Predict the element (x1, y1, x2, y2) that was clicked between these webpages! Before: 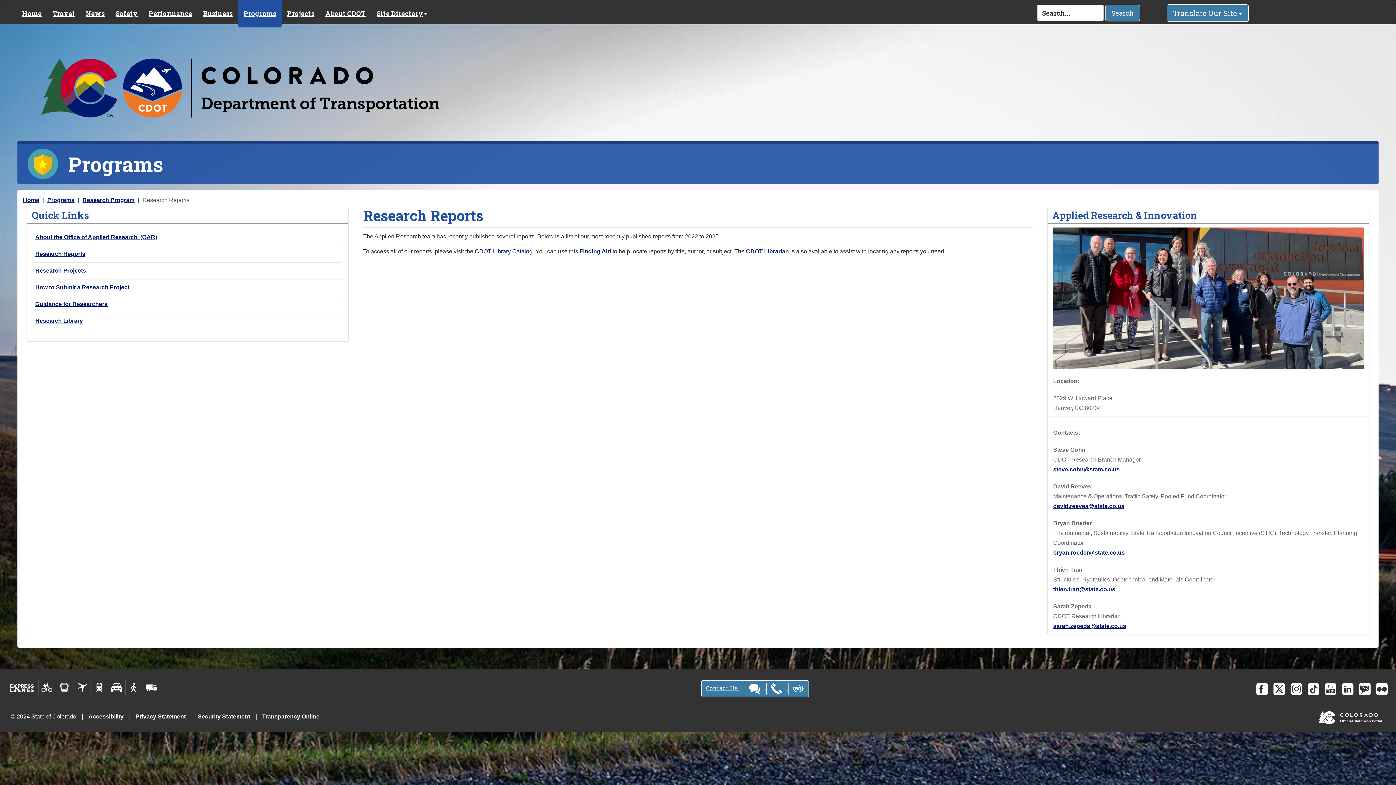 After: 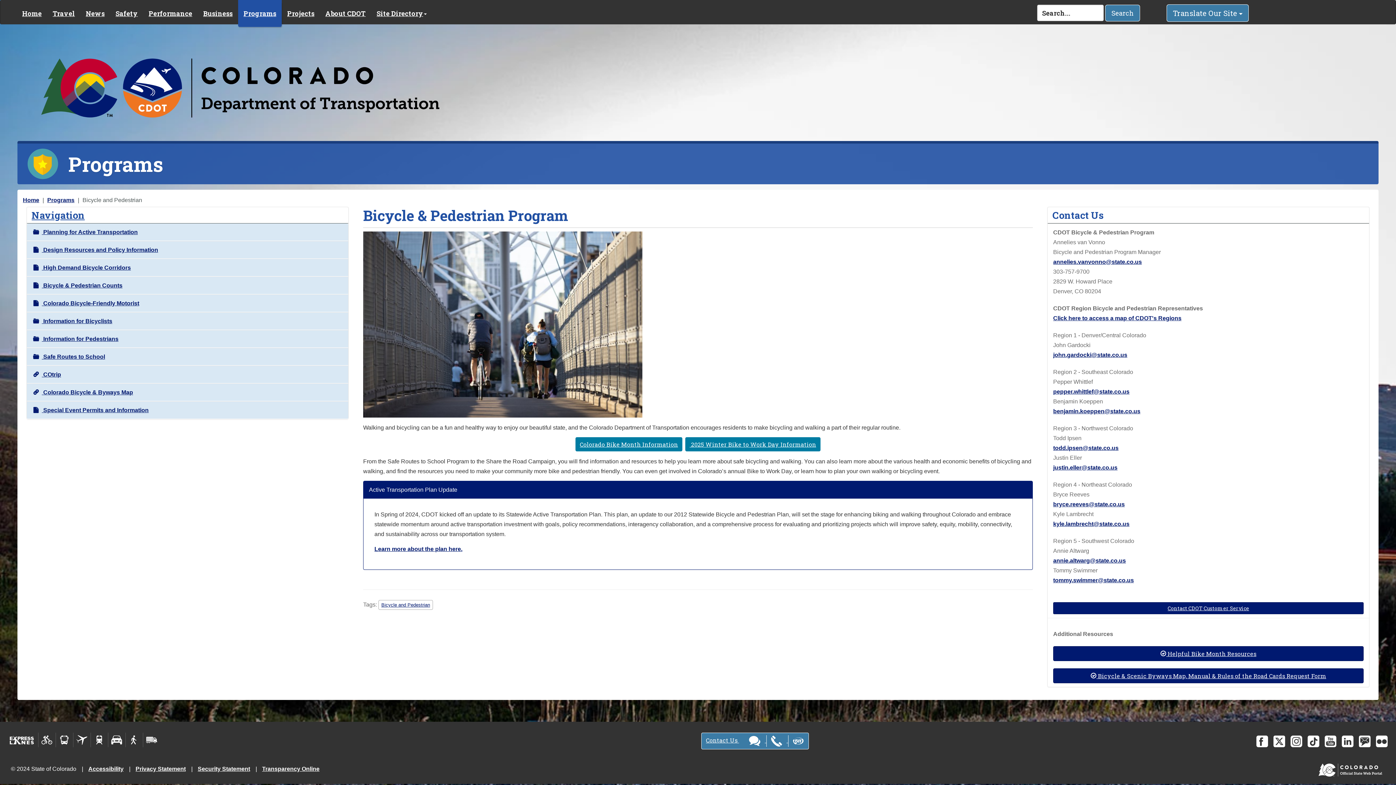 Action: bbox: (38, 680, 56, 695)